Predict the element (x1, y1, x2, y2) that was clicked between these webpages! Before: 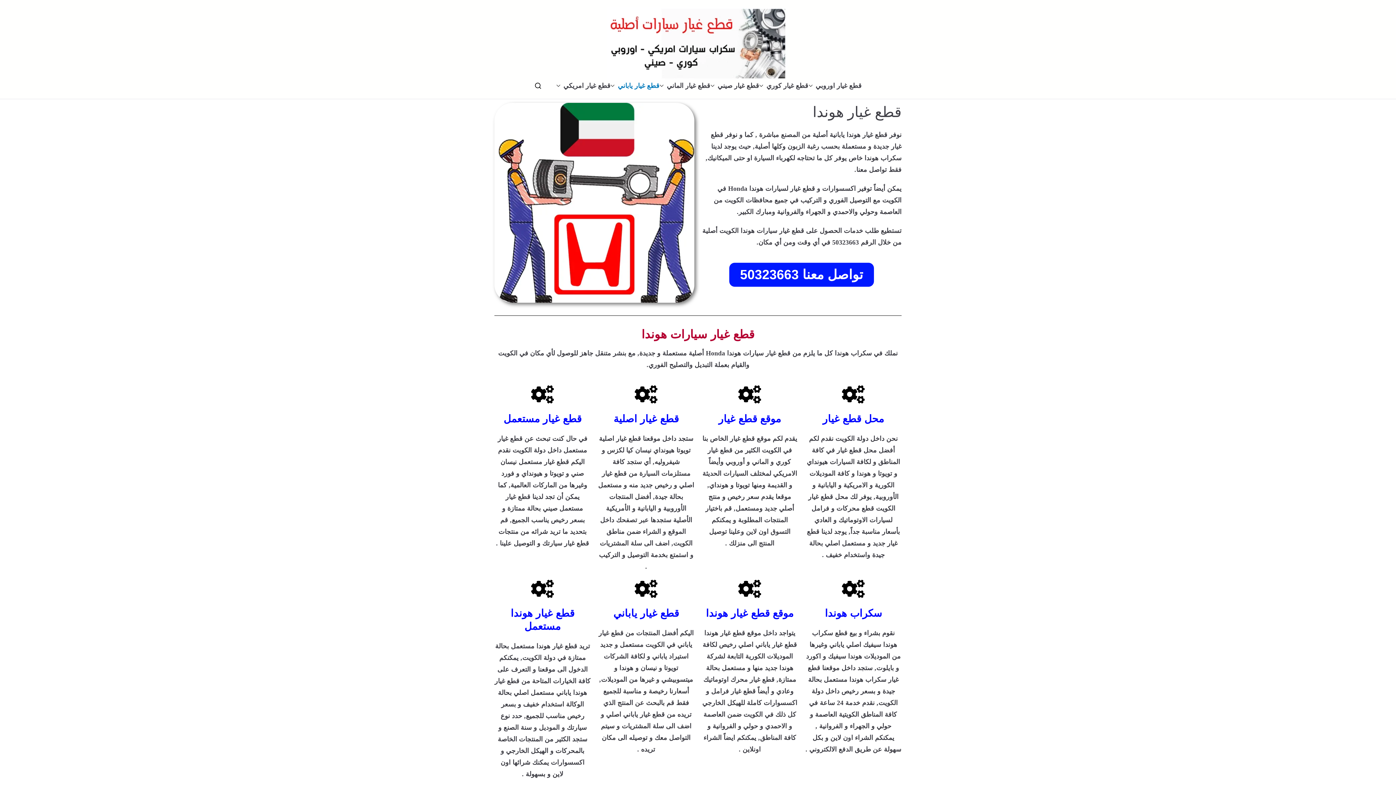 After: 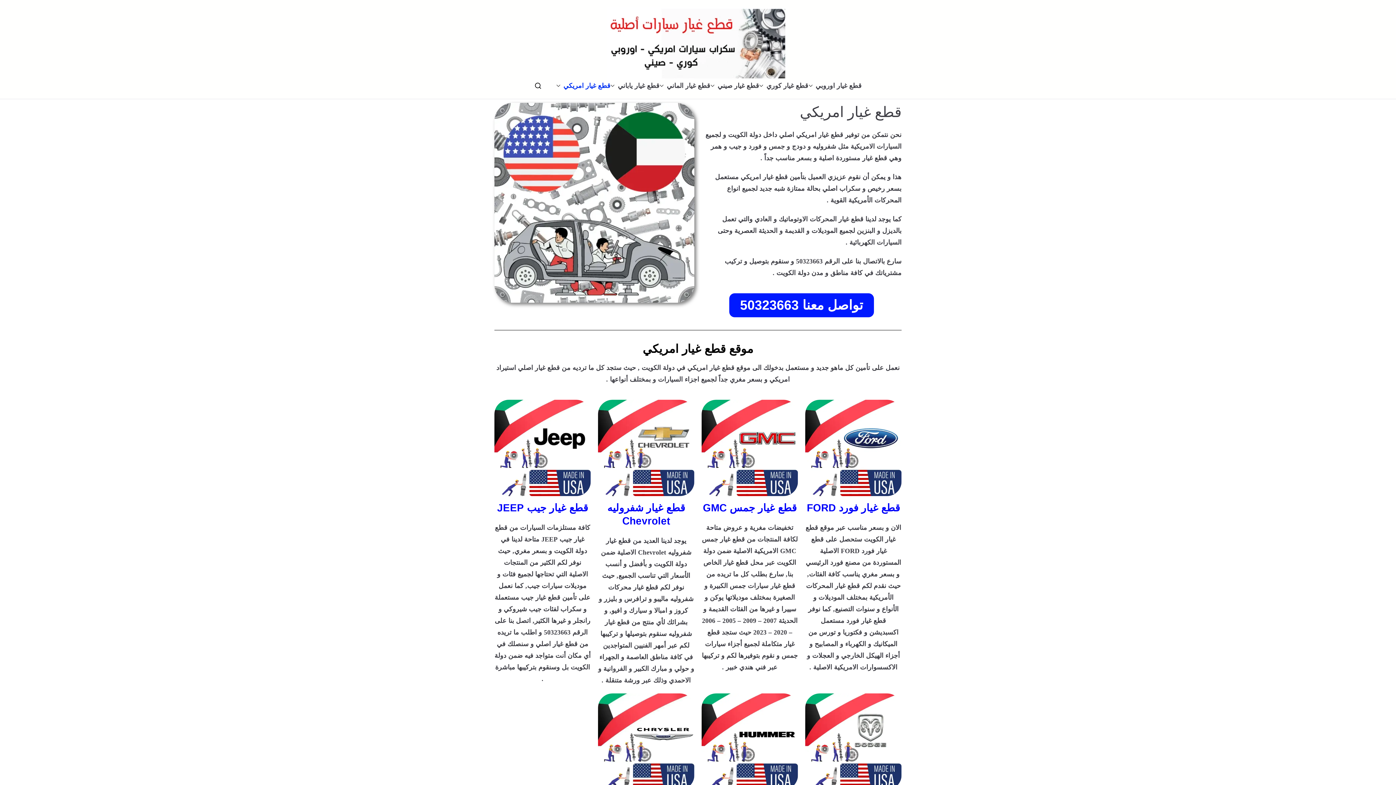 Action: bbox: (556, 80, 563, 91)